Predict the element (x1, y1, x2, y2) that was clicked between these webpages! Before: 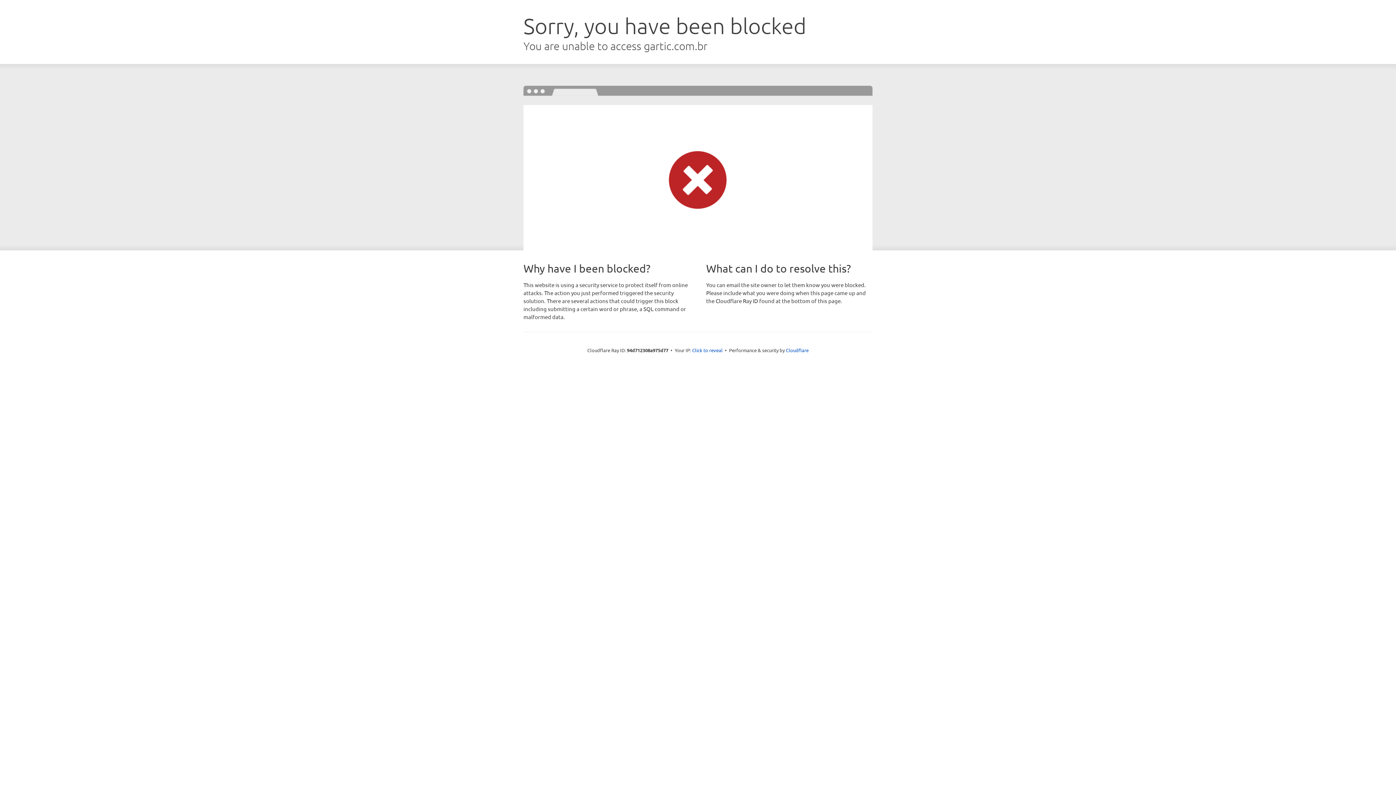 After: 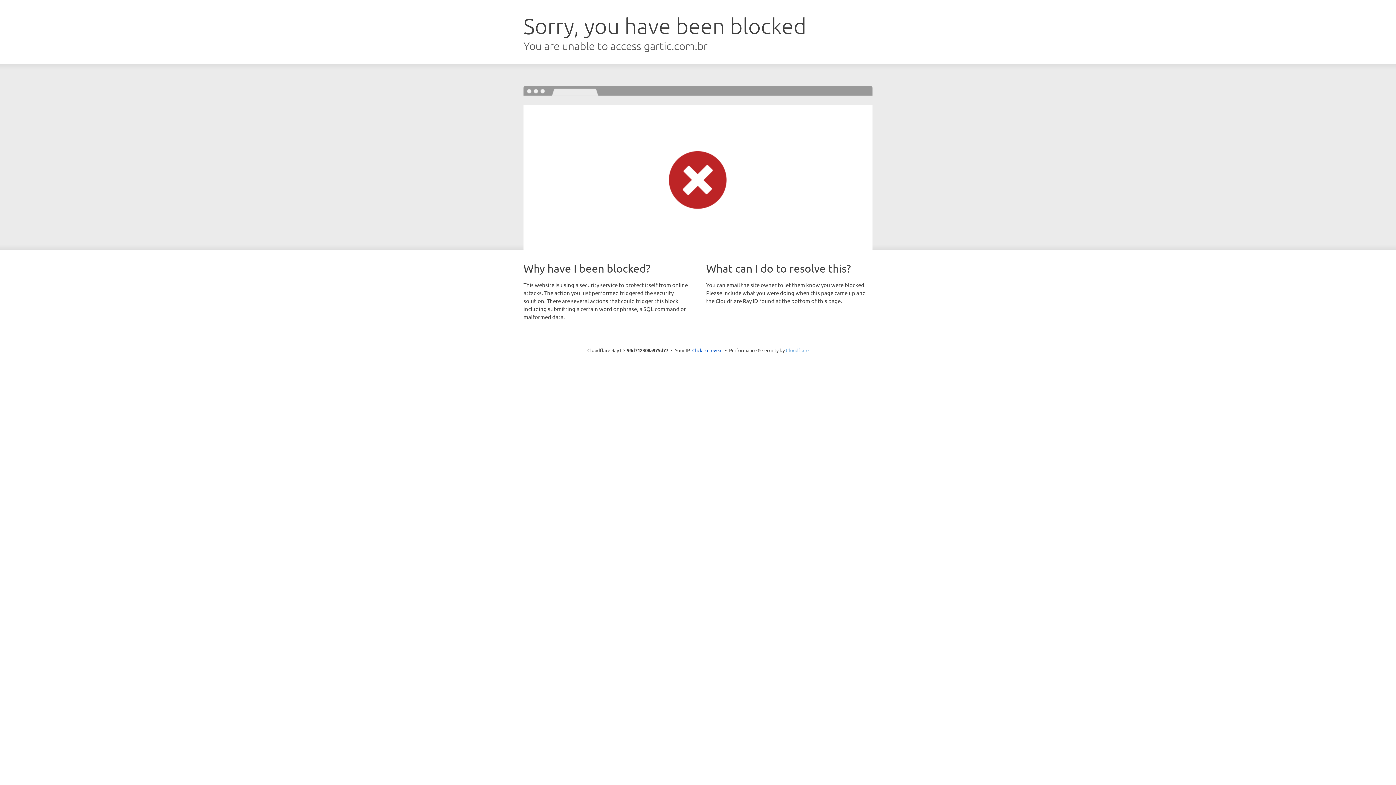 Action: bbox: (786, 347, 808, 353) label: Cloudflare